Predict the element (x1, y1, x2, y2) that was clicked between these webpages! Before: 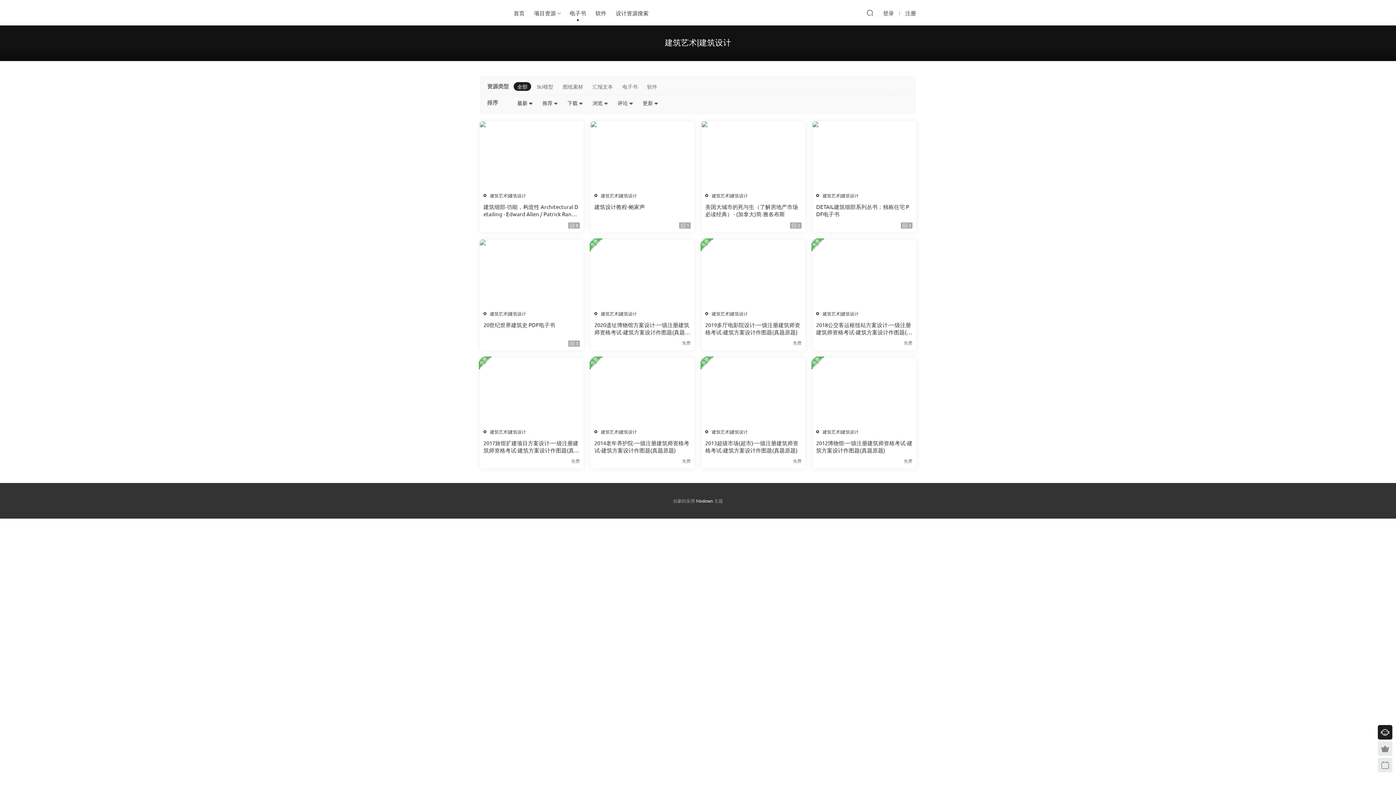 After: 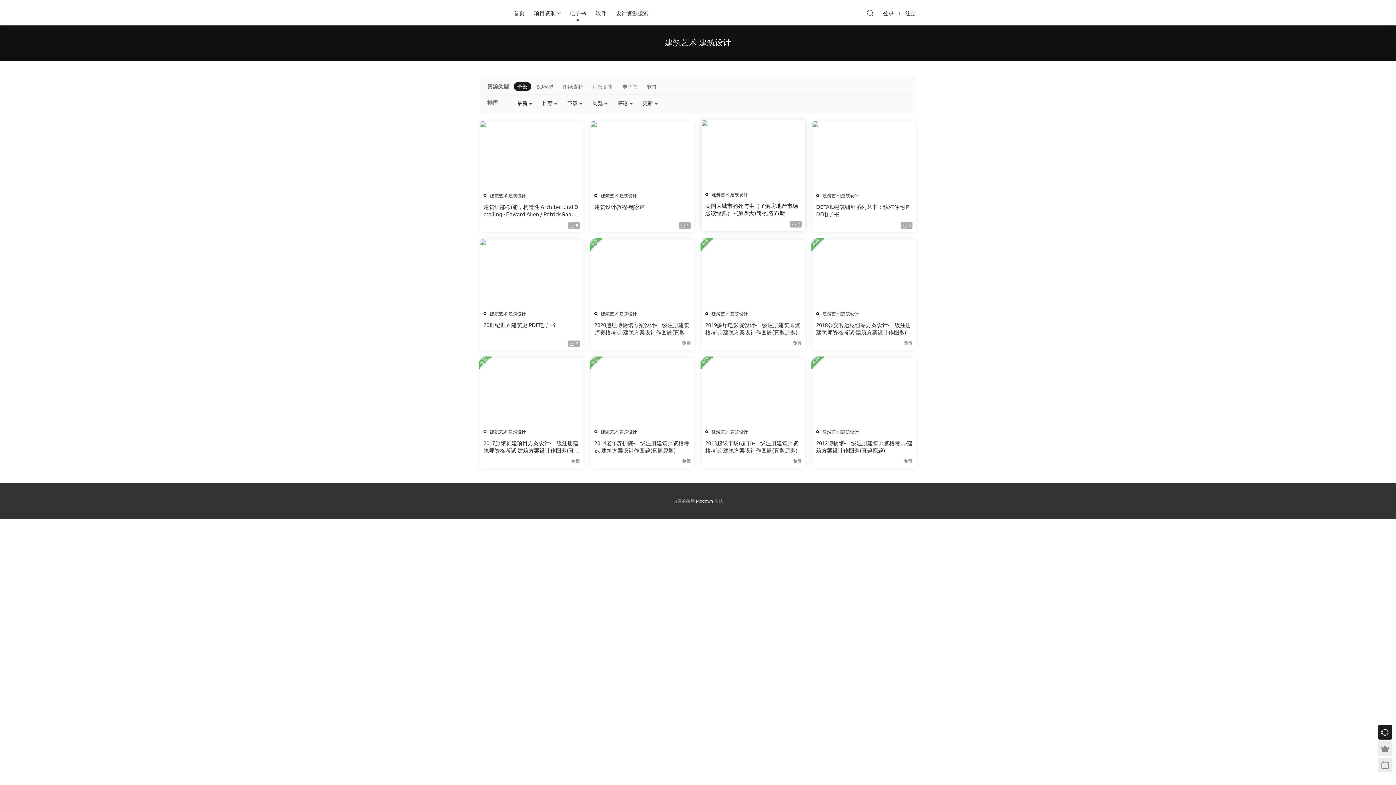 Action: bbox: (705, 203, 801, 217) label: 美国大城市的死与生（了解房地产市场必读经典） - (加拿大)简·雅各布斯